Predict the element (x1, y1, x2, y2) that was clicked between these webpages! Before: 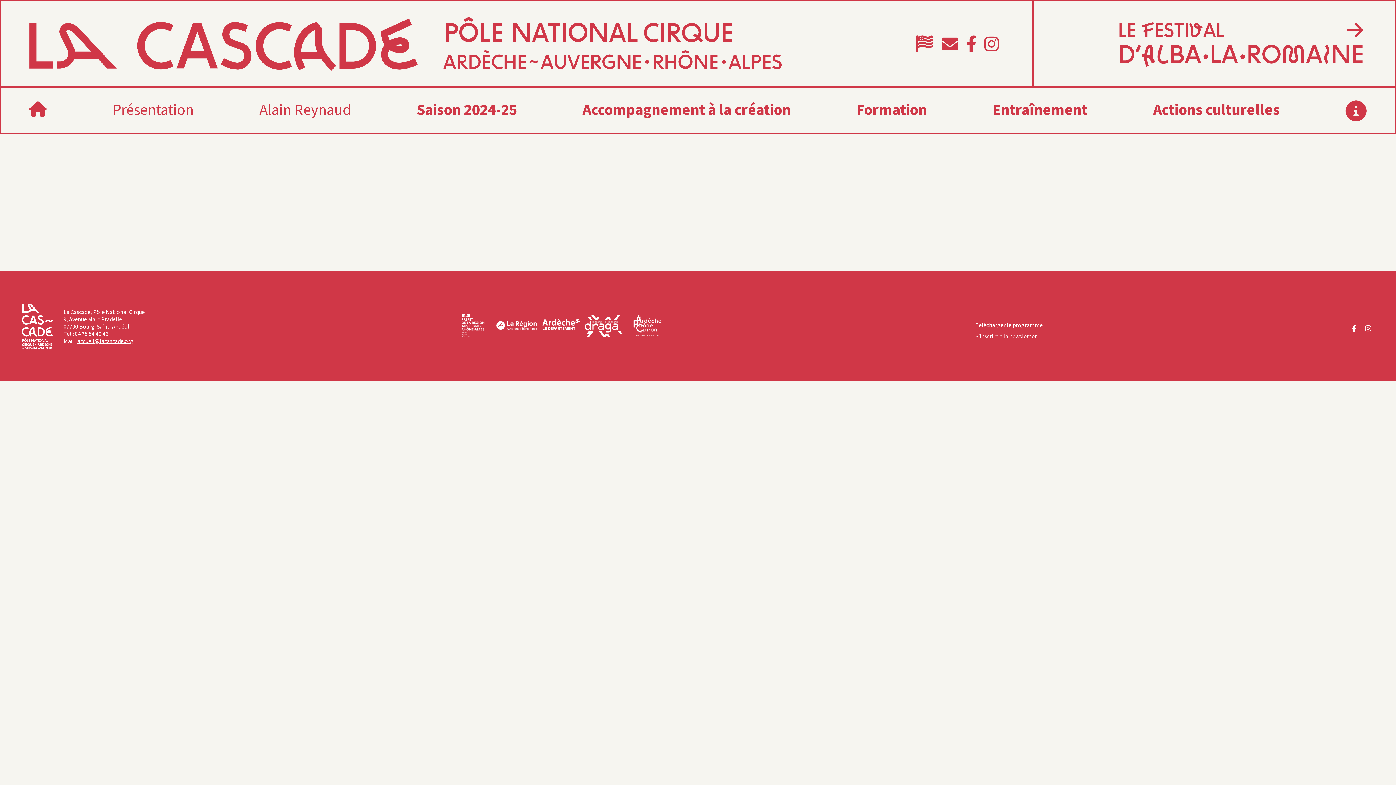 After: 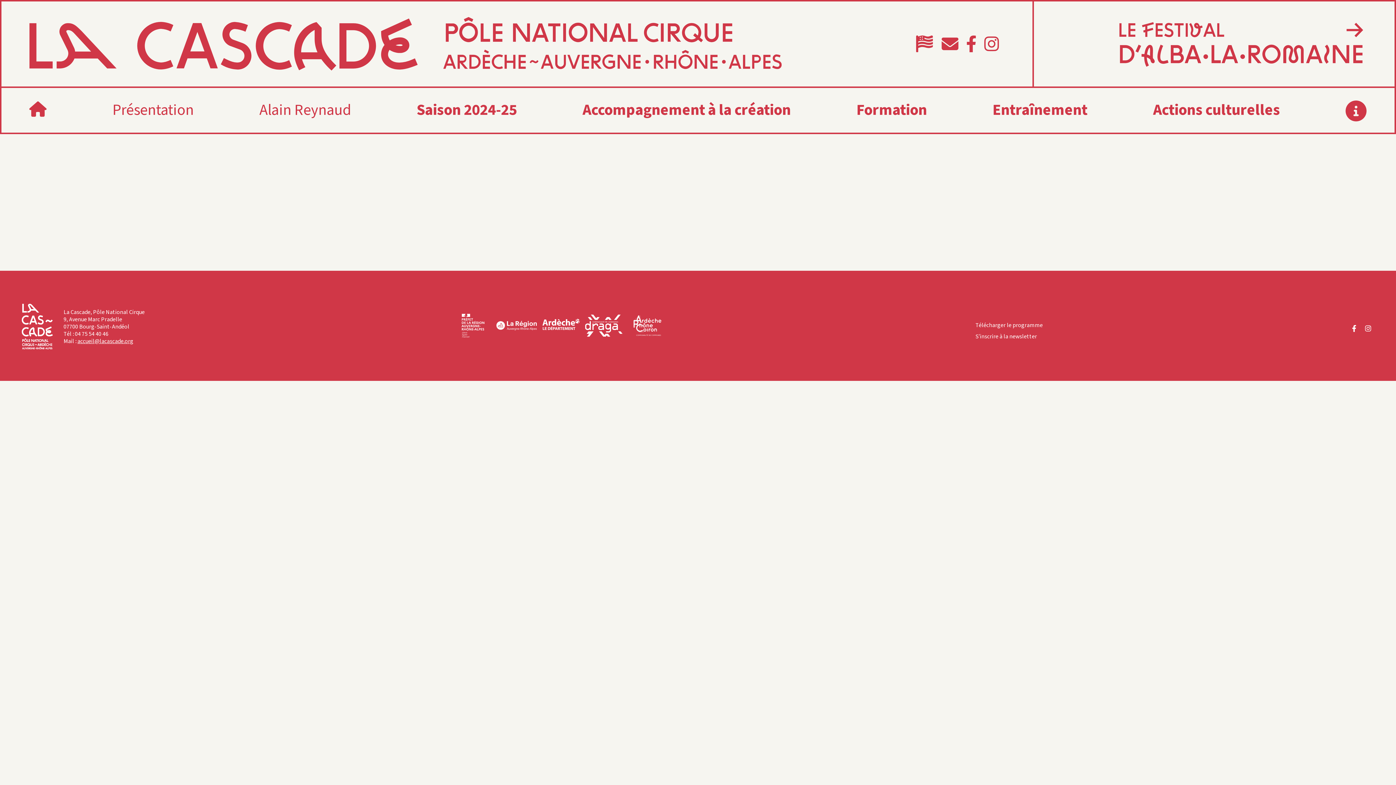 Action: bbox: (494, 311, 538, 342)